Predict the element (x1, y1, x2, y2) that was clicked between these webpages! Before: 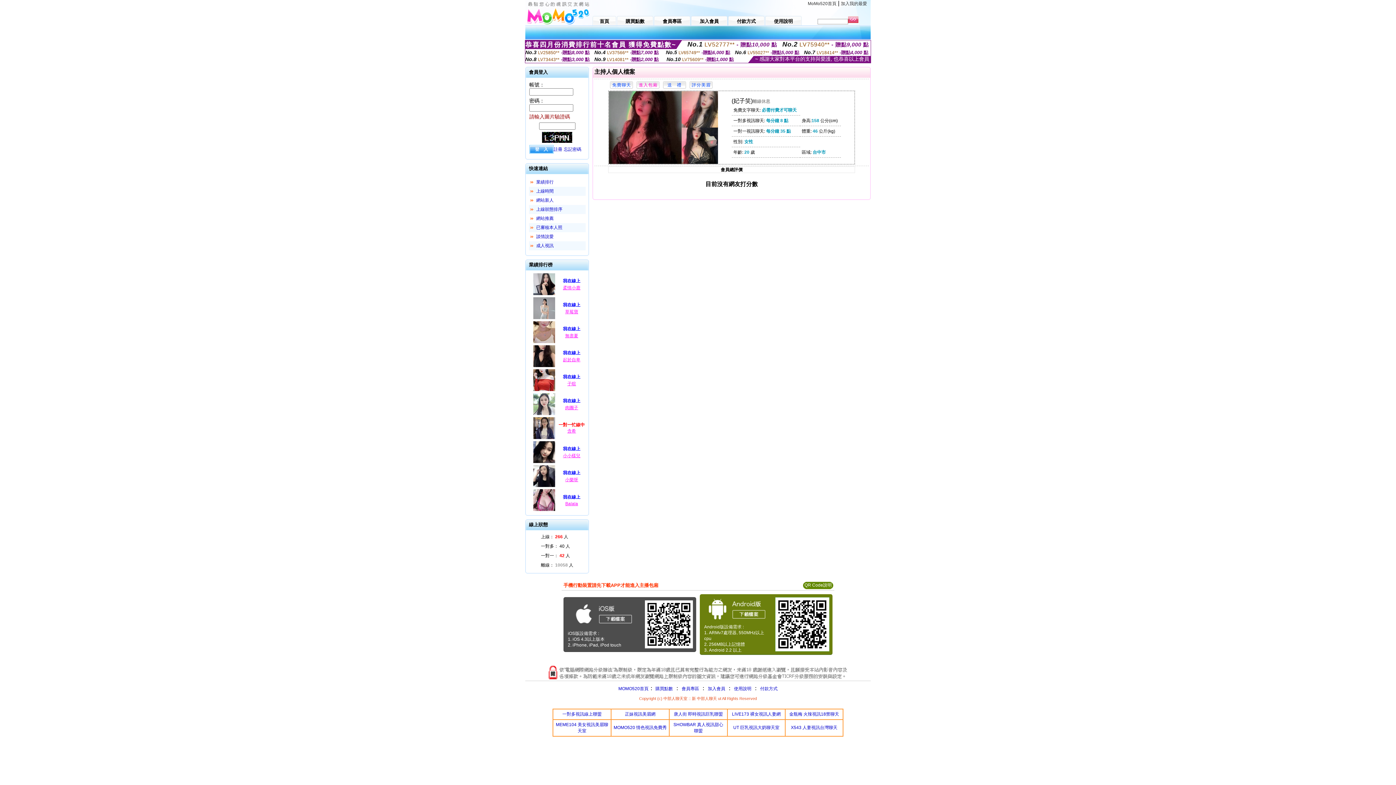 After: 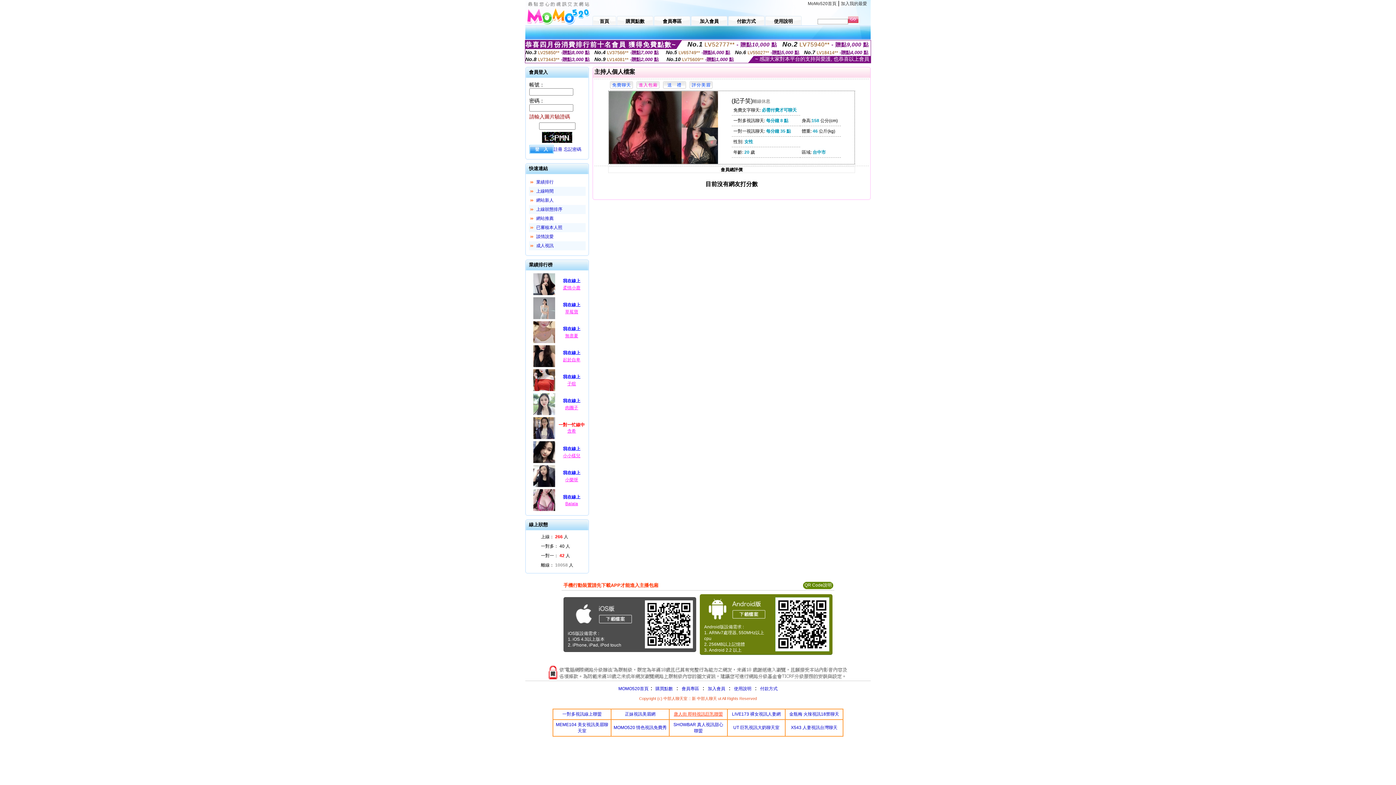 Action: label: 唐人街 即時視訊巨乳聯盟 bbox: (674, 712, 723, 717)